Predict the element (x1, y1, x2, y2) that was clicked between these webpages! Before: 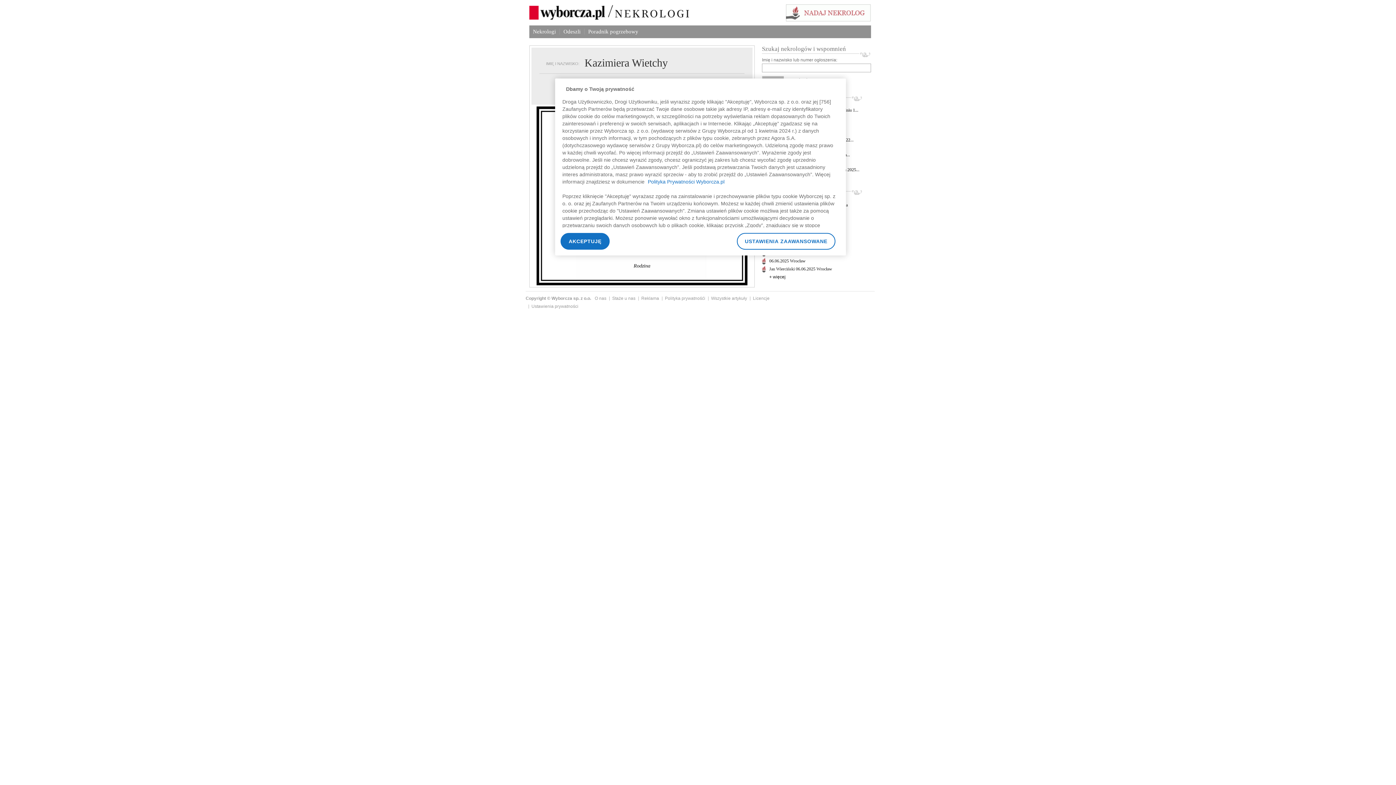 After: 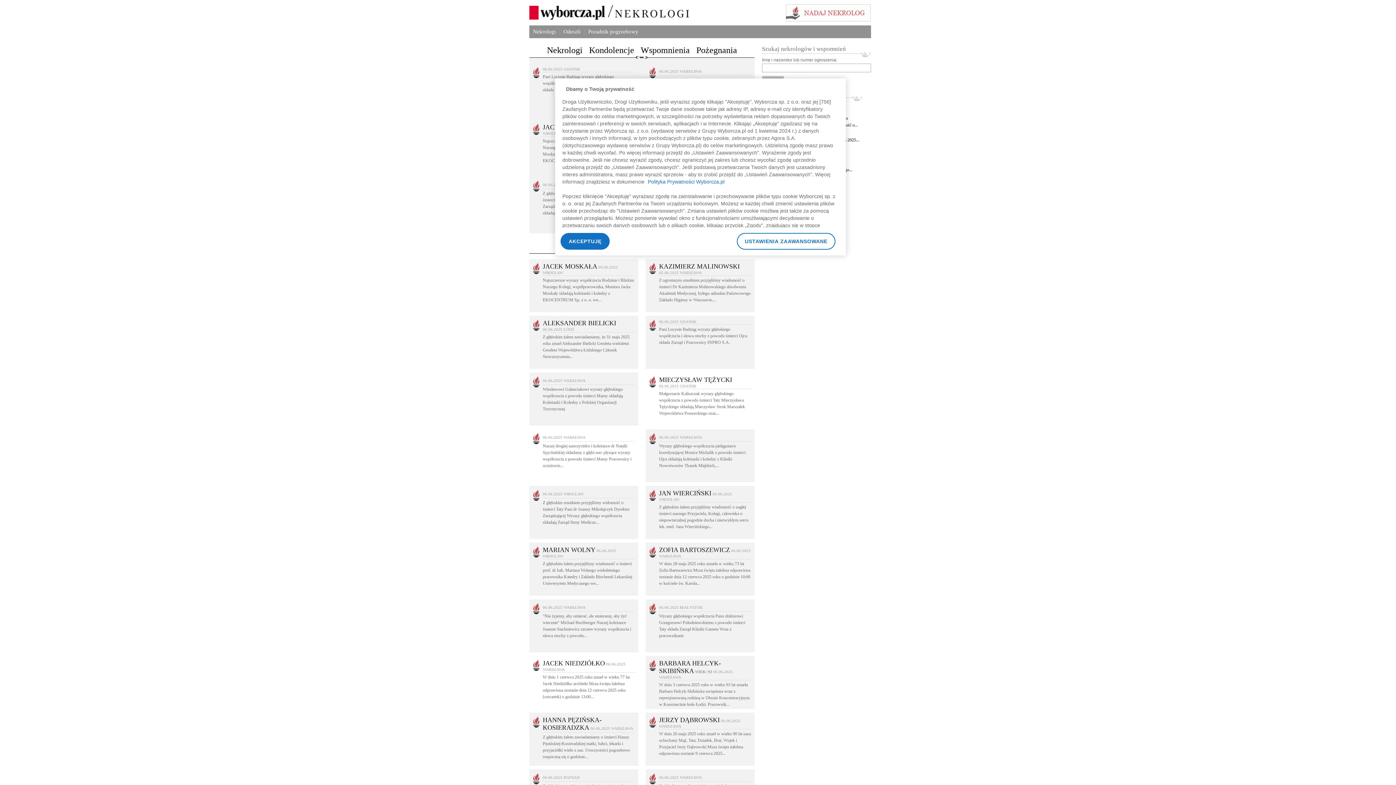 Action: label: + więcej bbox: (769, 274, 785, 279)